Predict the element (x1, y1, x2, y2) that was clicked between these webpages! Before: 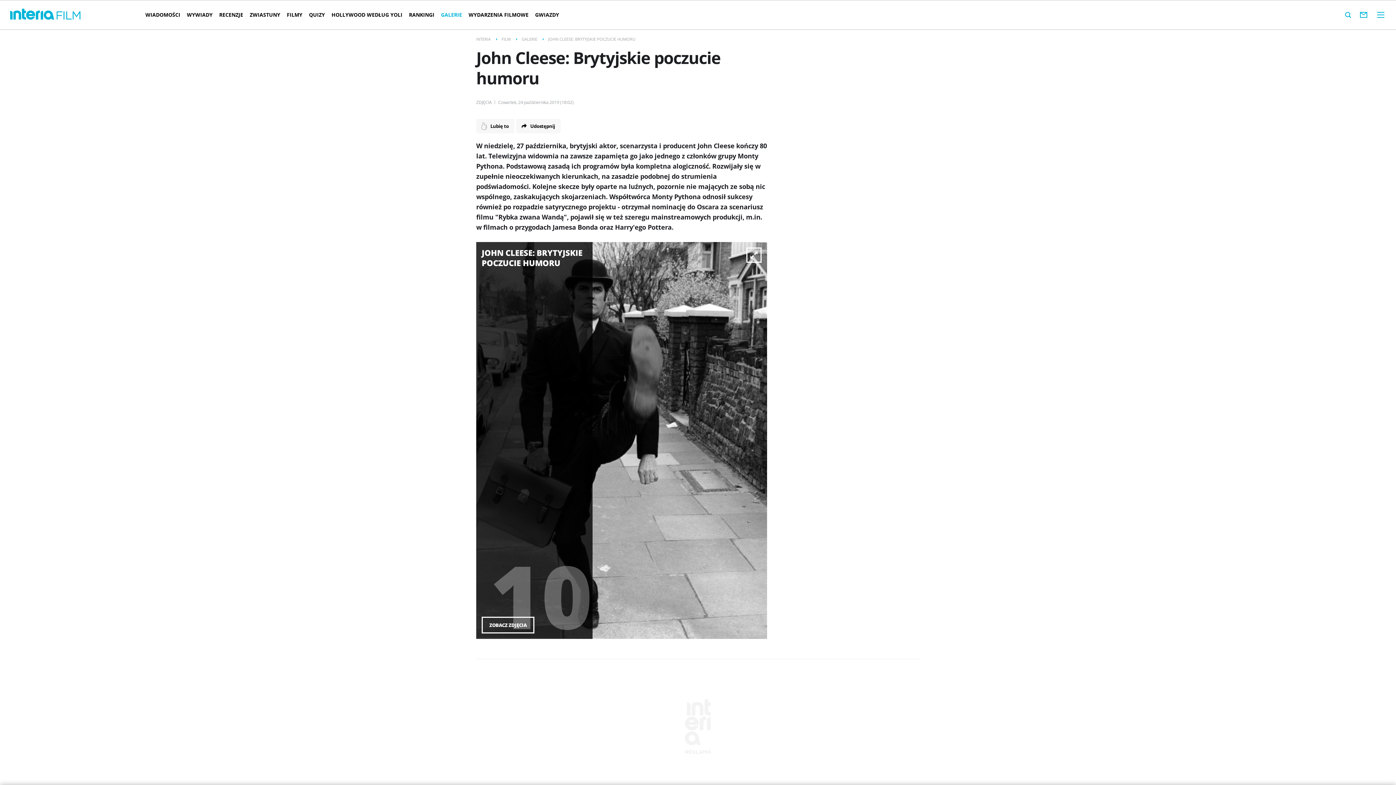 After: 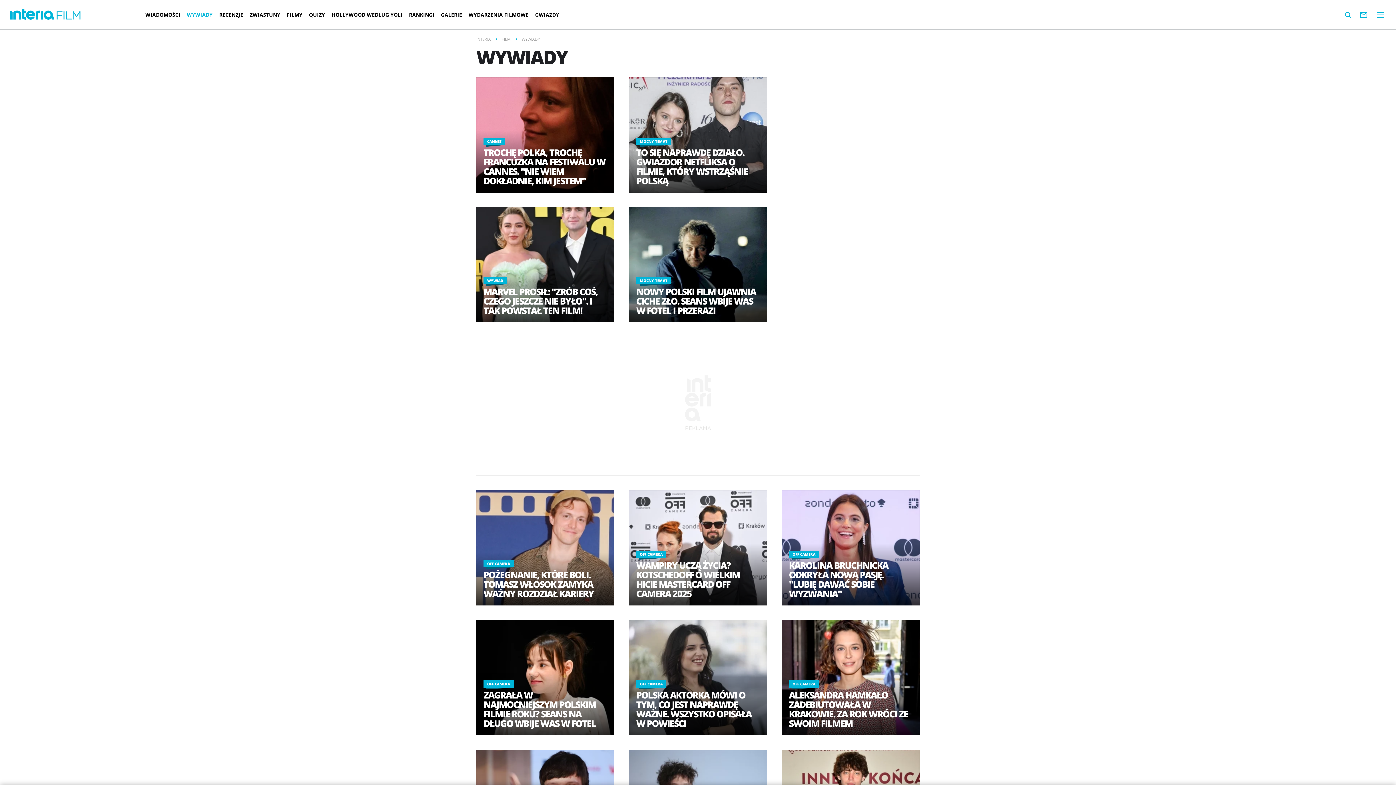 Action: bbox: (183, 5, 216, 24) label: WYWIADY